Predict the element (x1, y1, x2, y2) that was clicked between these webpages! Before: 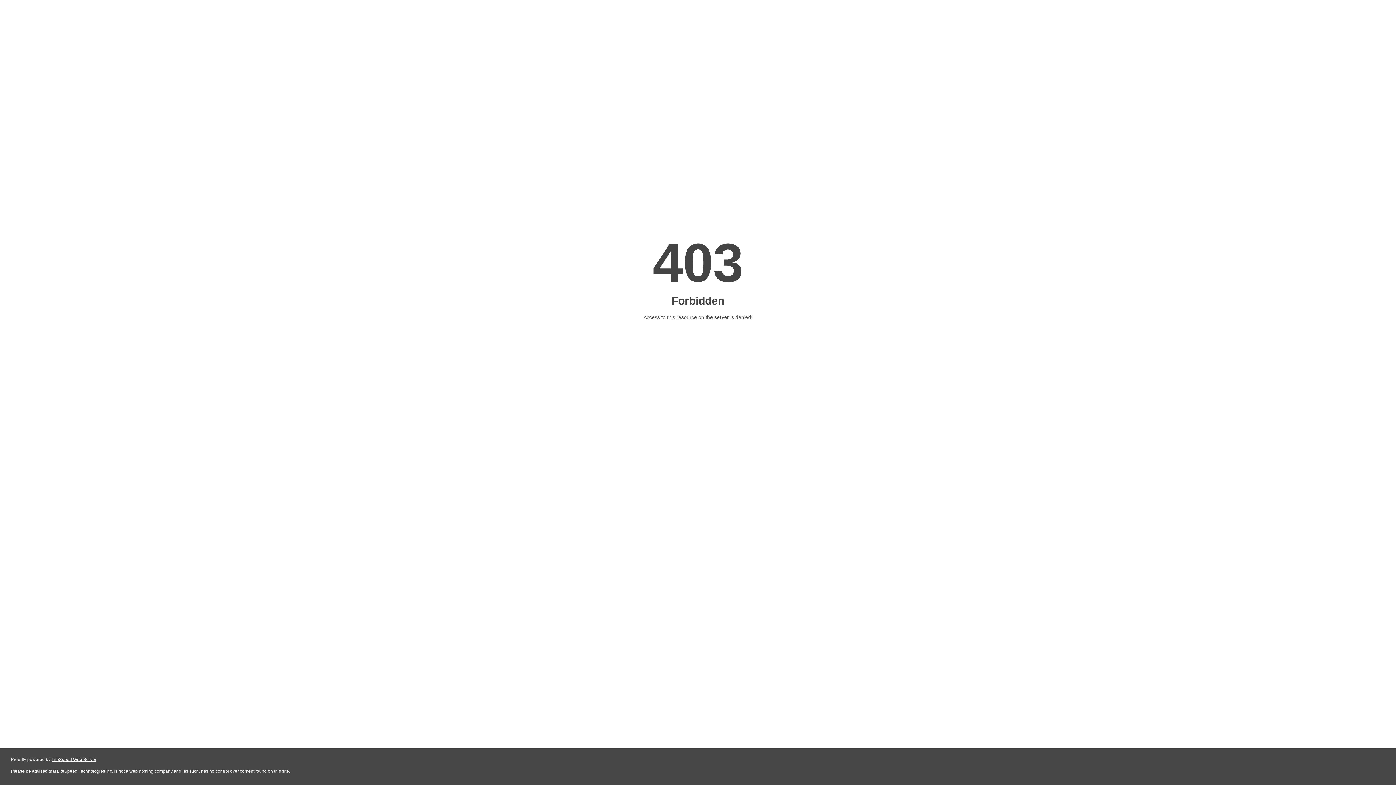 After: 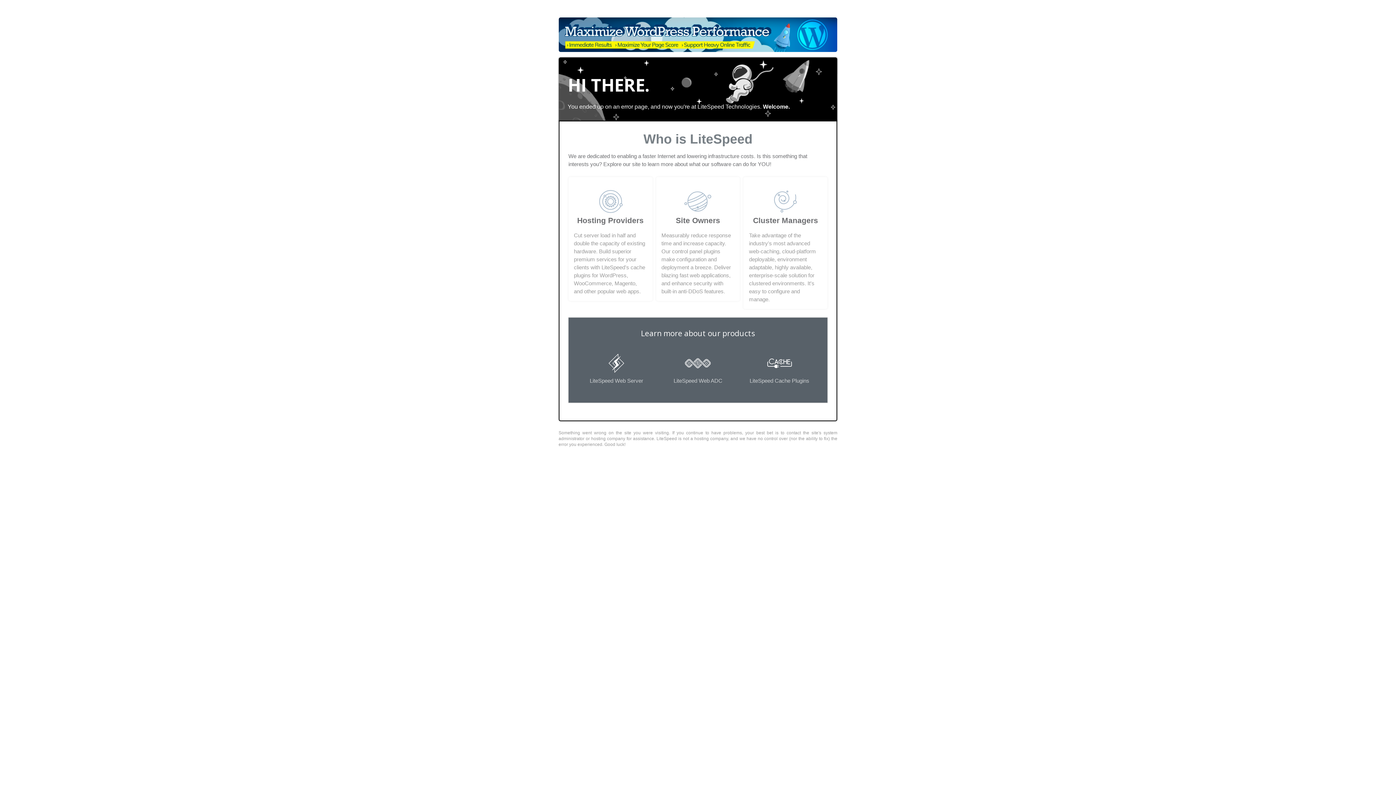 Action: label: LiteSpeed Web Server bbox: (51, 757, 96, 762)